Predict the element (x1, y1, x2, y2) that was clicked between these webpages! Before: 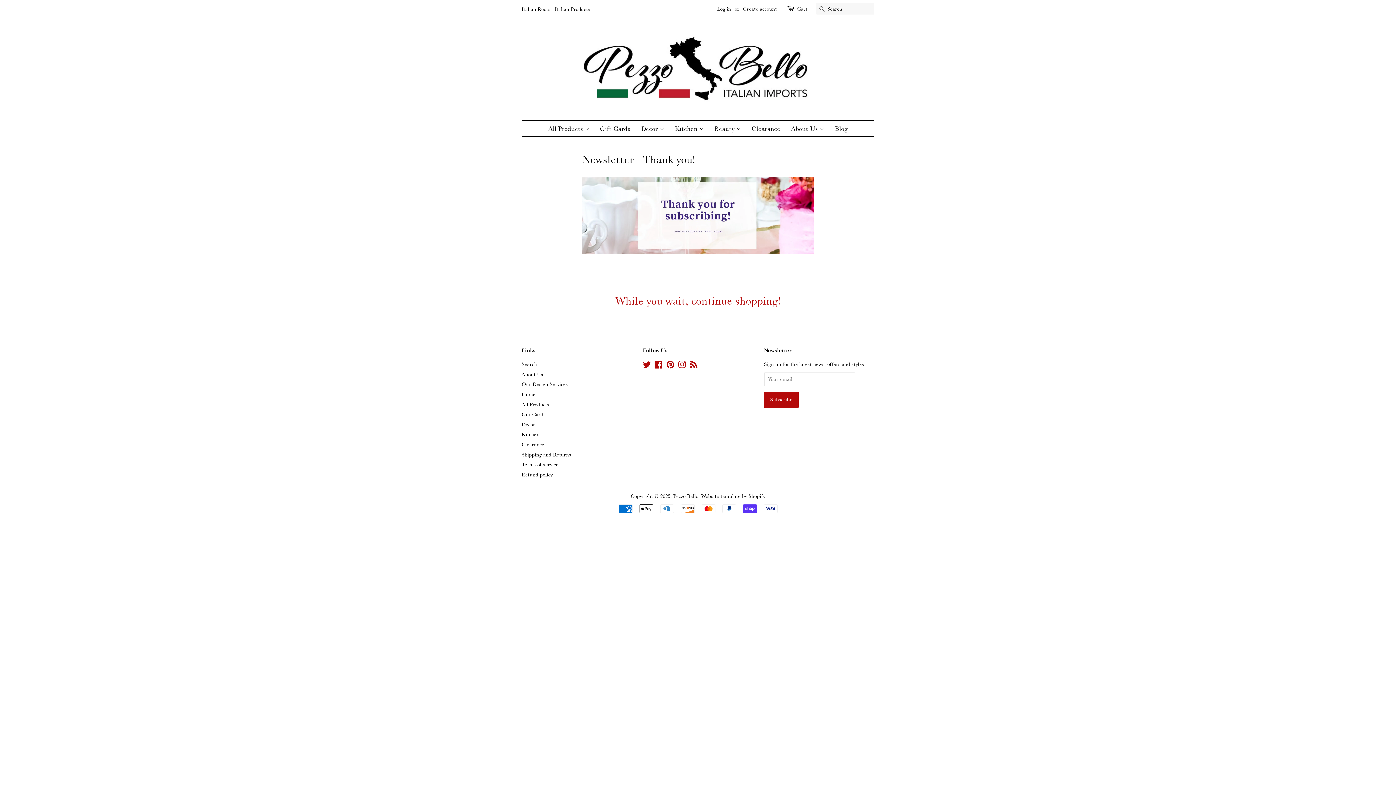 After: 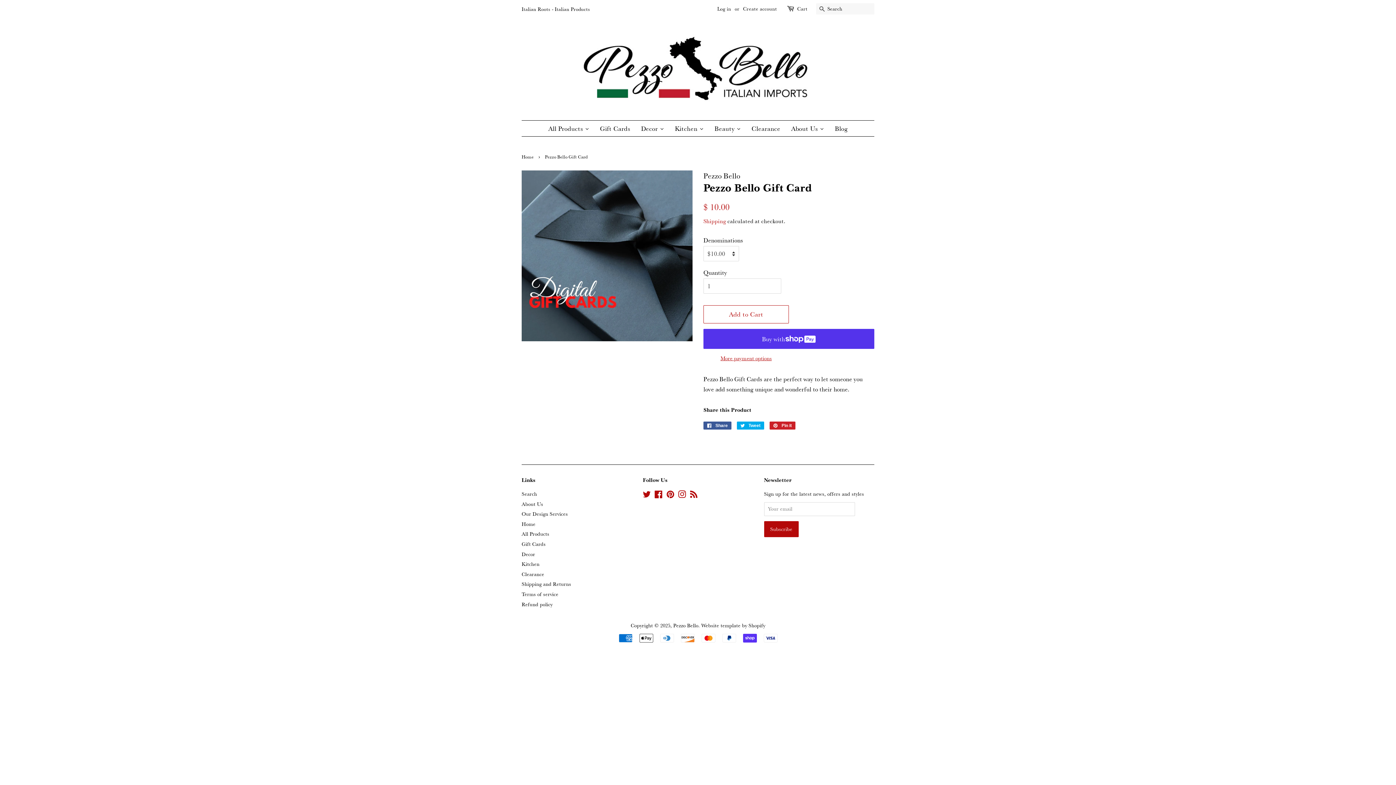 Action: label: Gift Cards bbox: (521, 411, 545, 417)